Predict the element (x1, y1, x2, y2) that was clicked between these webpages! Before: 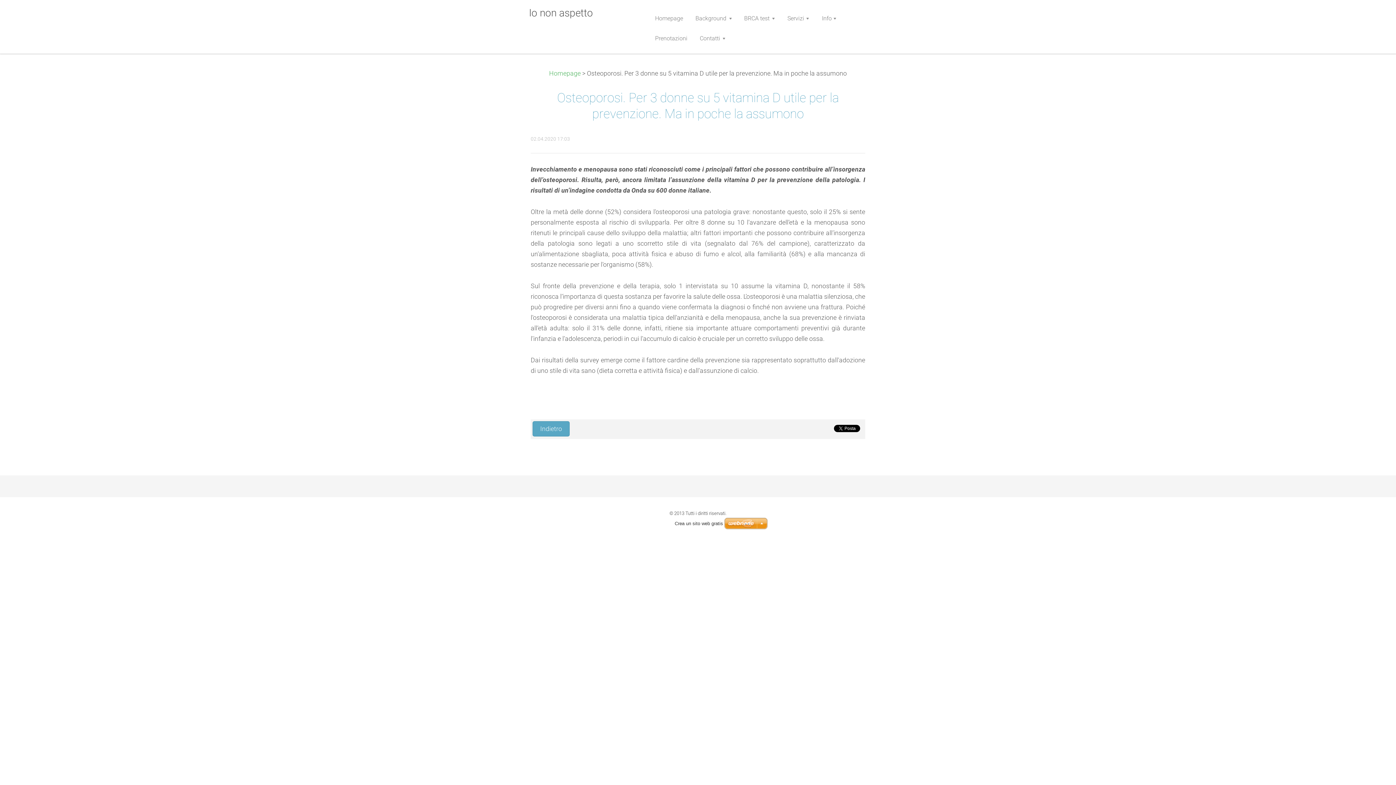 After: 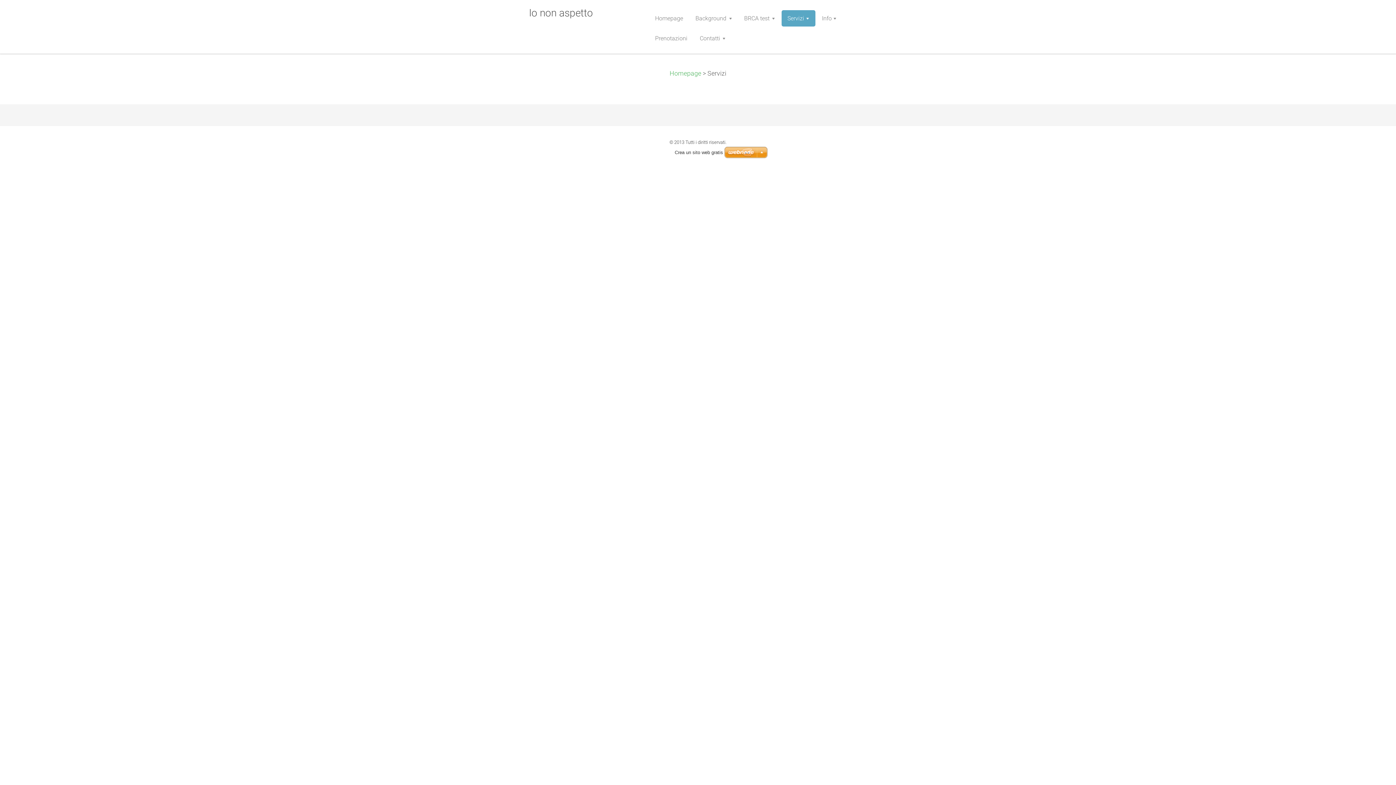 Action: label: Servizi bbox: (781, 10, 815, 26)